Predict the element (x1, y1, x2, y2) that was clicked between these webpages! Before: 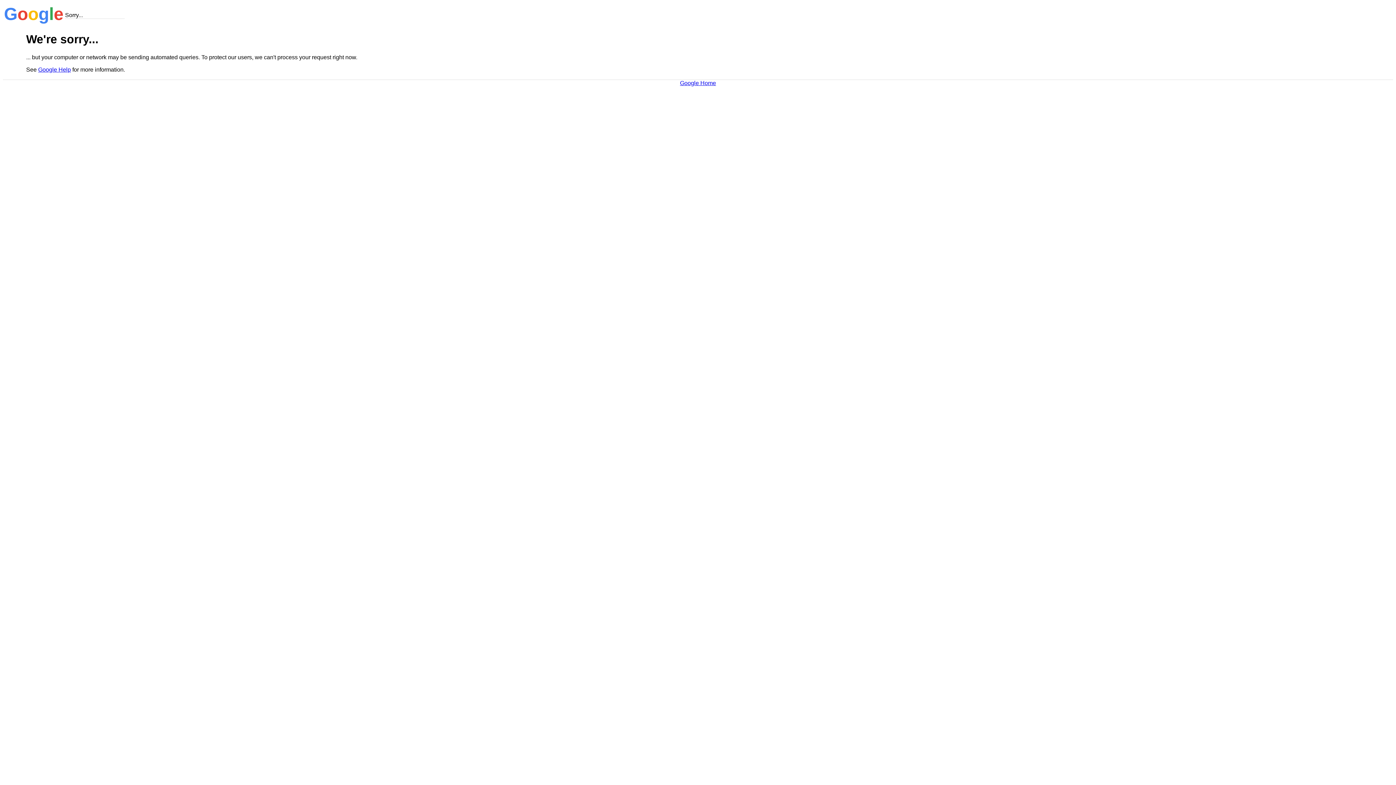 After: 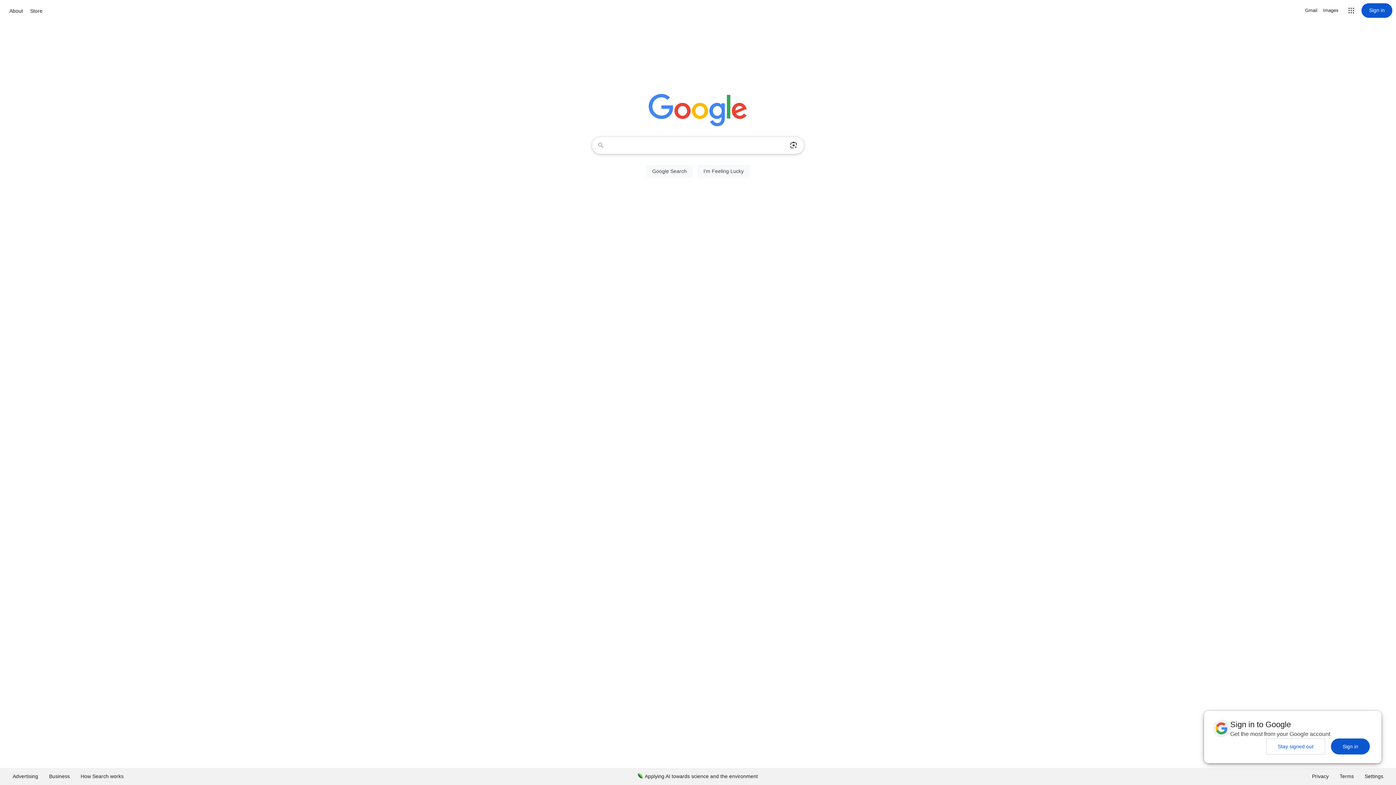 Action: bbox: (680, 79, 716, 86) label: Google Home